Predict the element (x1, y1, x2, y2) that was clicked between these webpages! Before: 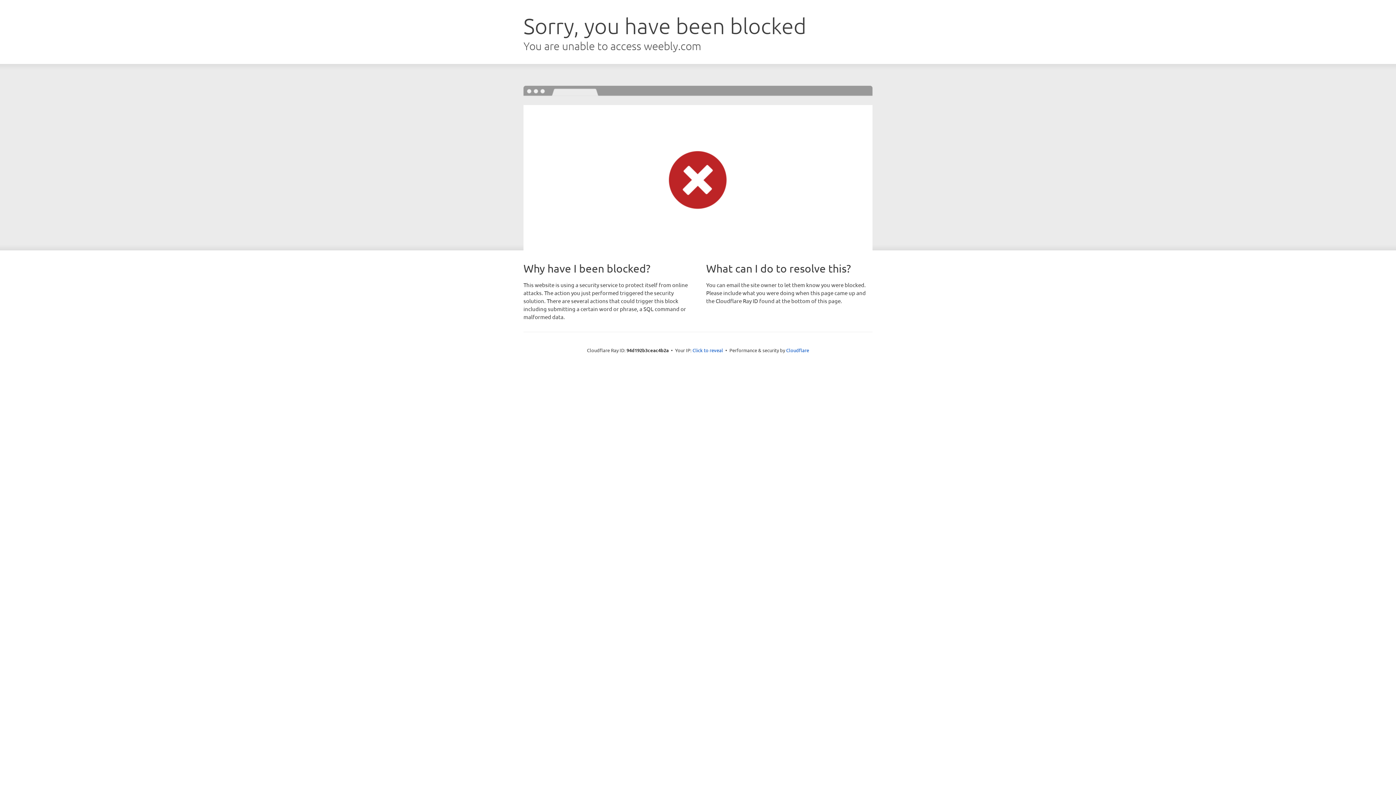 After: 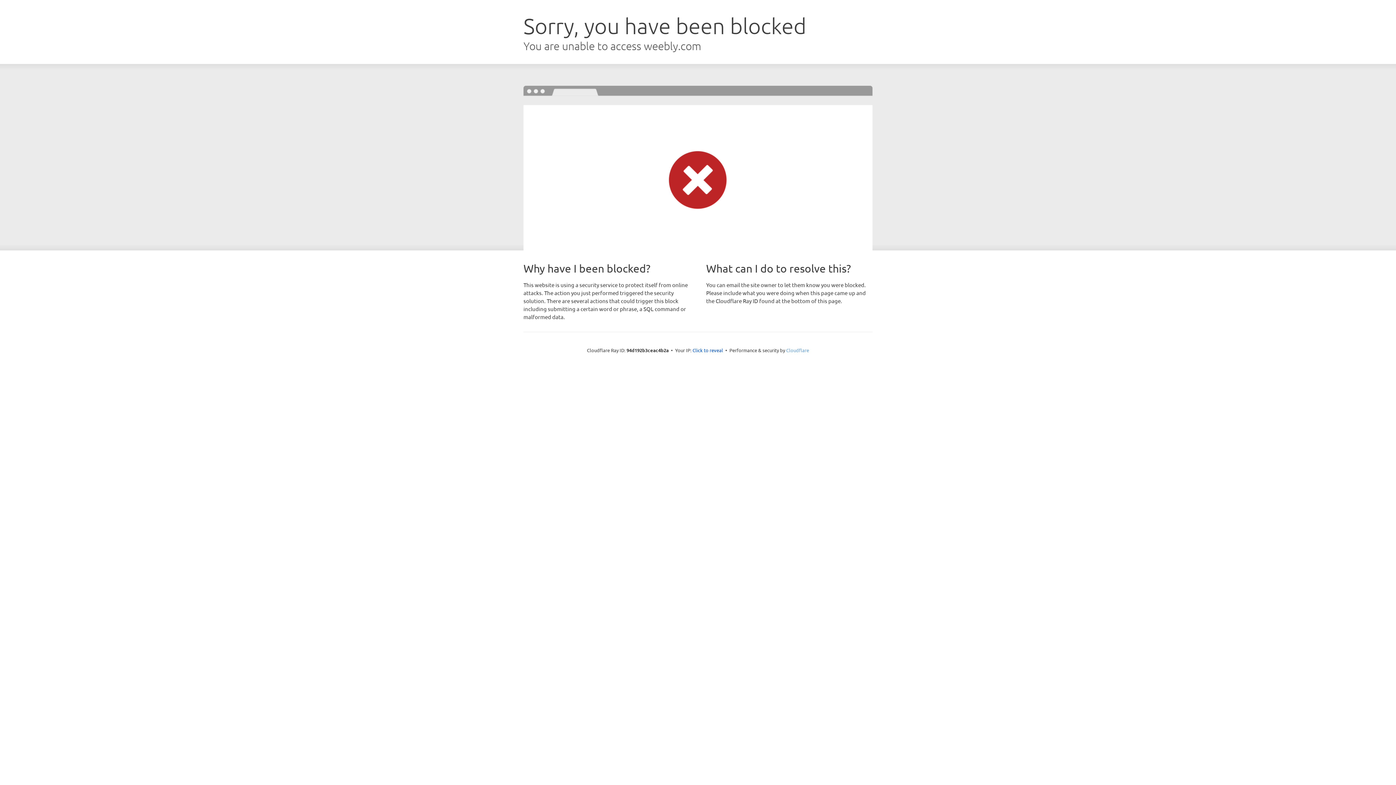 Action: label: Cloudflare bbox: (786, 347, 809, 353)